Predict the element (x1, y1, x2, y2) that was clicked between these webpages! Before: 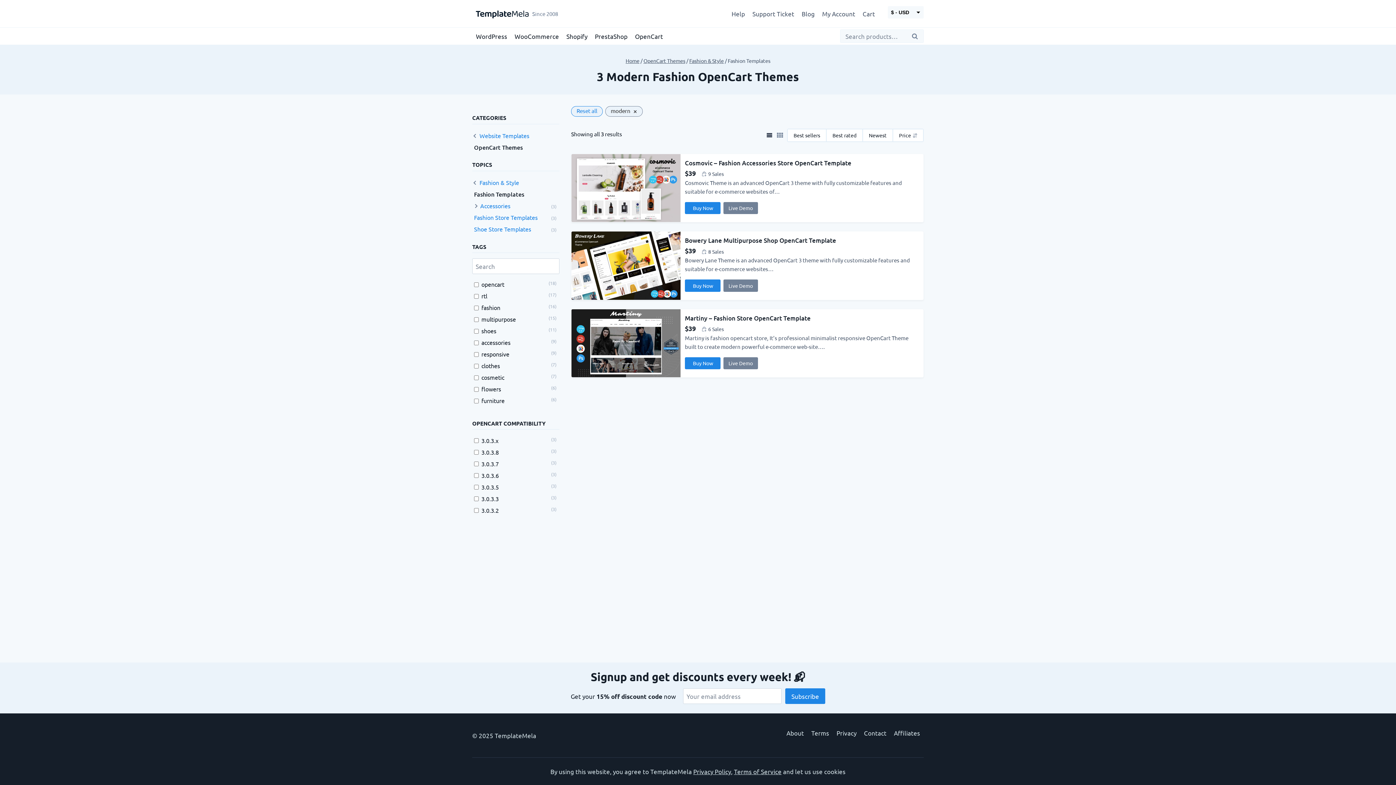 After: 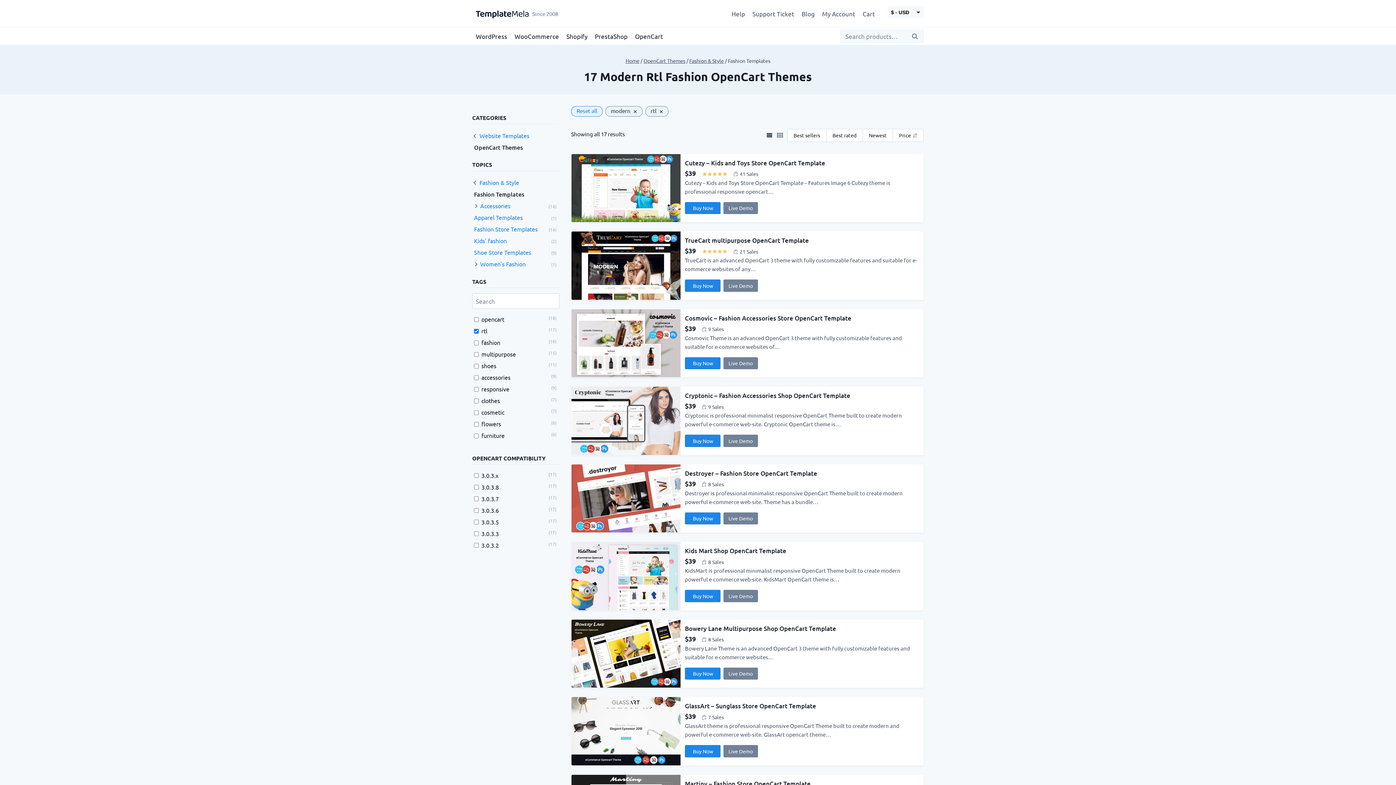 Action: label: rtl bbox: (481, 292, 487, 300)